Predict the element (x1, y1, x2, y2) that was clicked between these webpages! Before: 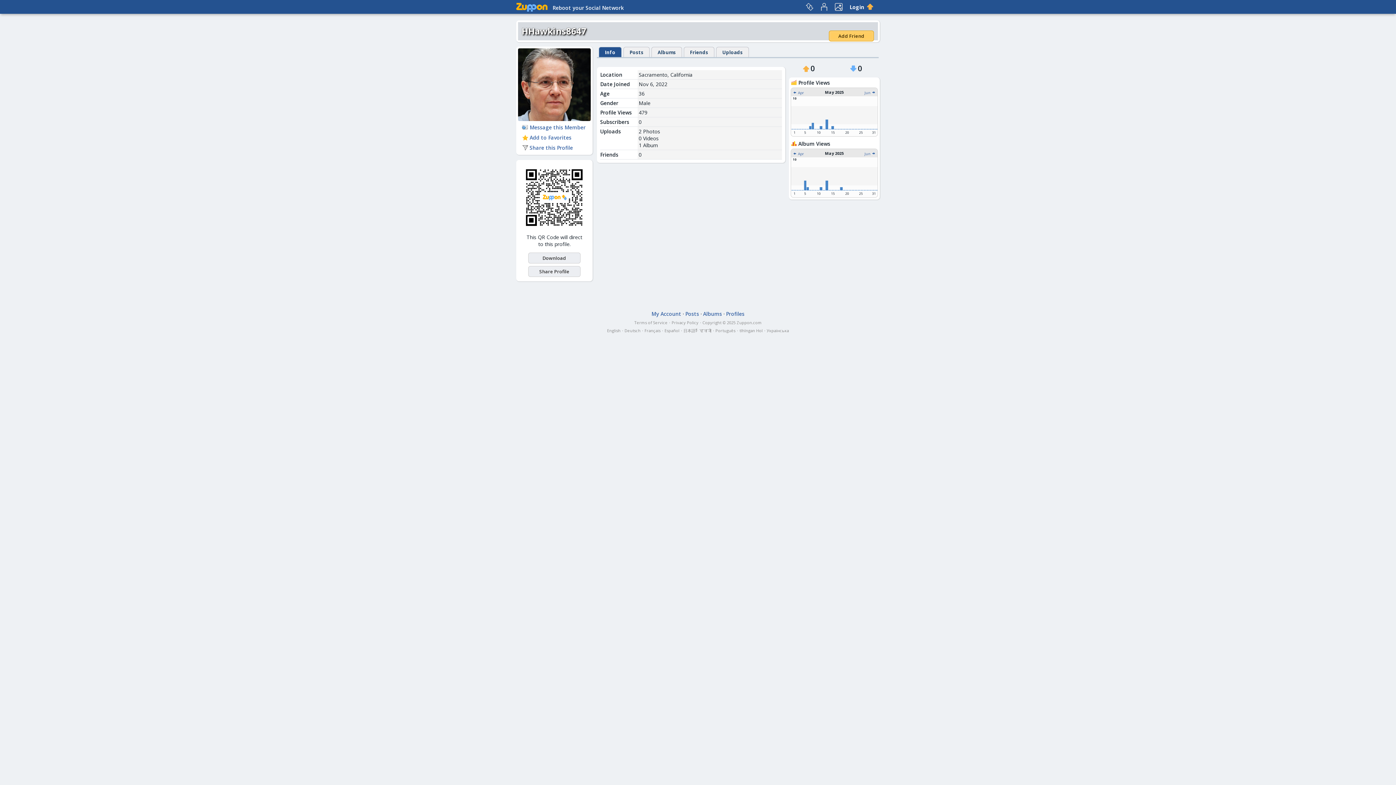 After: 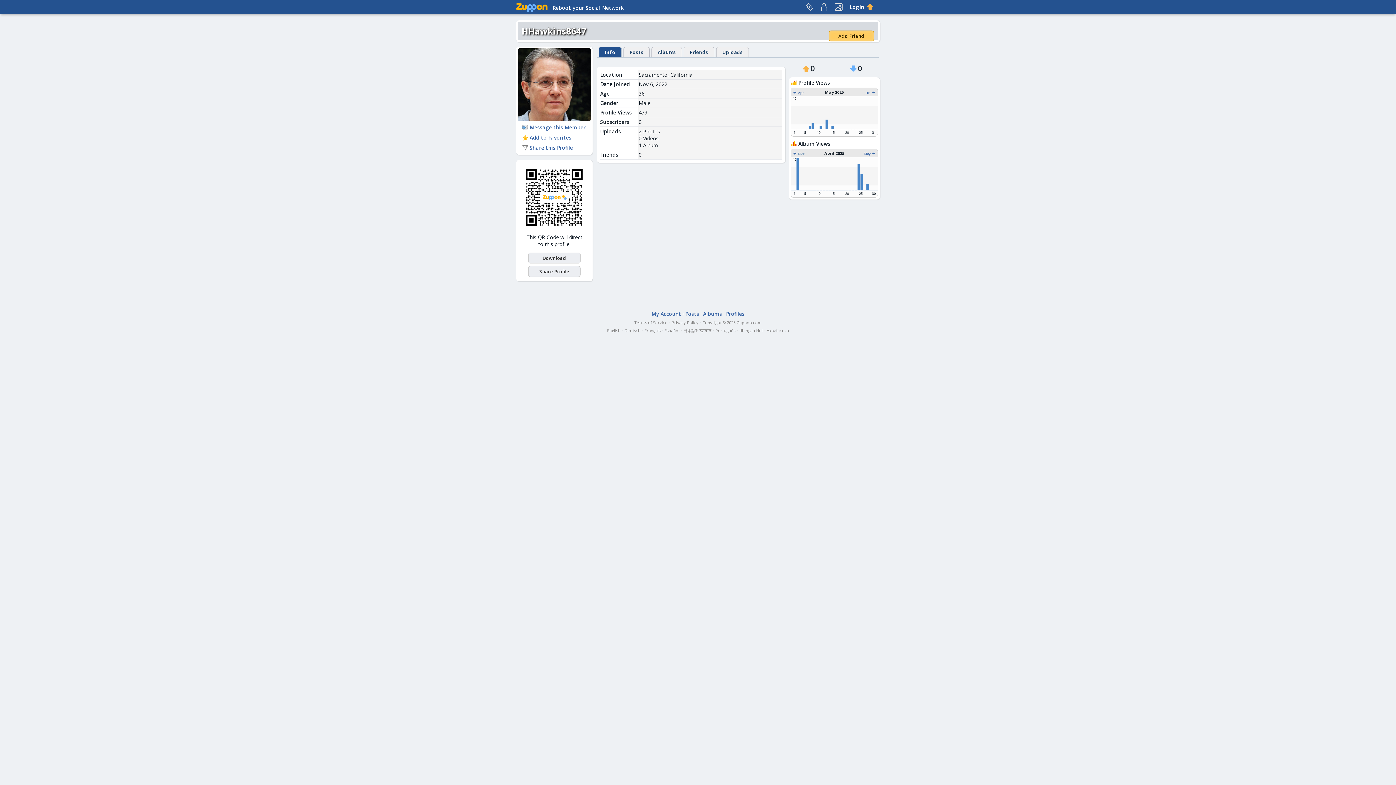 Action: label:  Apr bbox: (793, 151, 804, 156)